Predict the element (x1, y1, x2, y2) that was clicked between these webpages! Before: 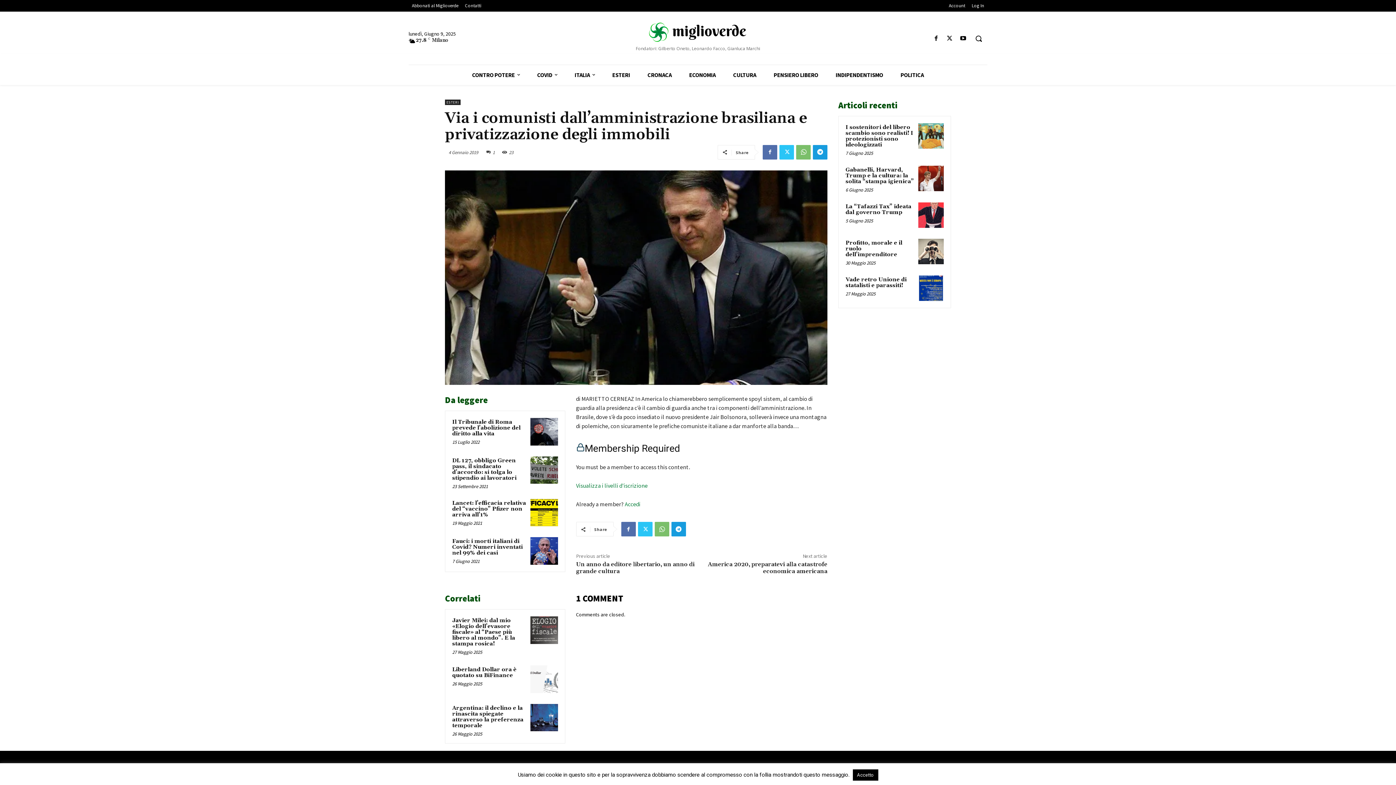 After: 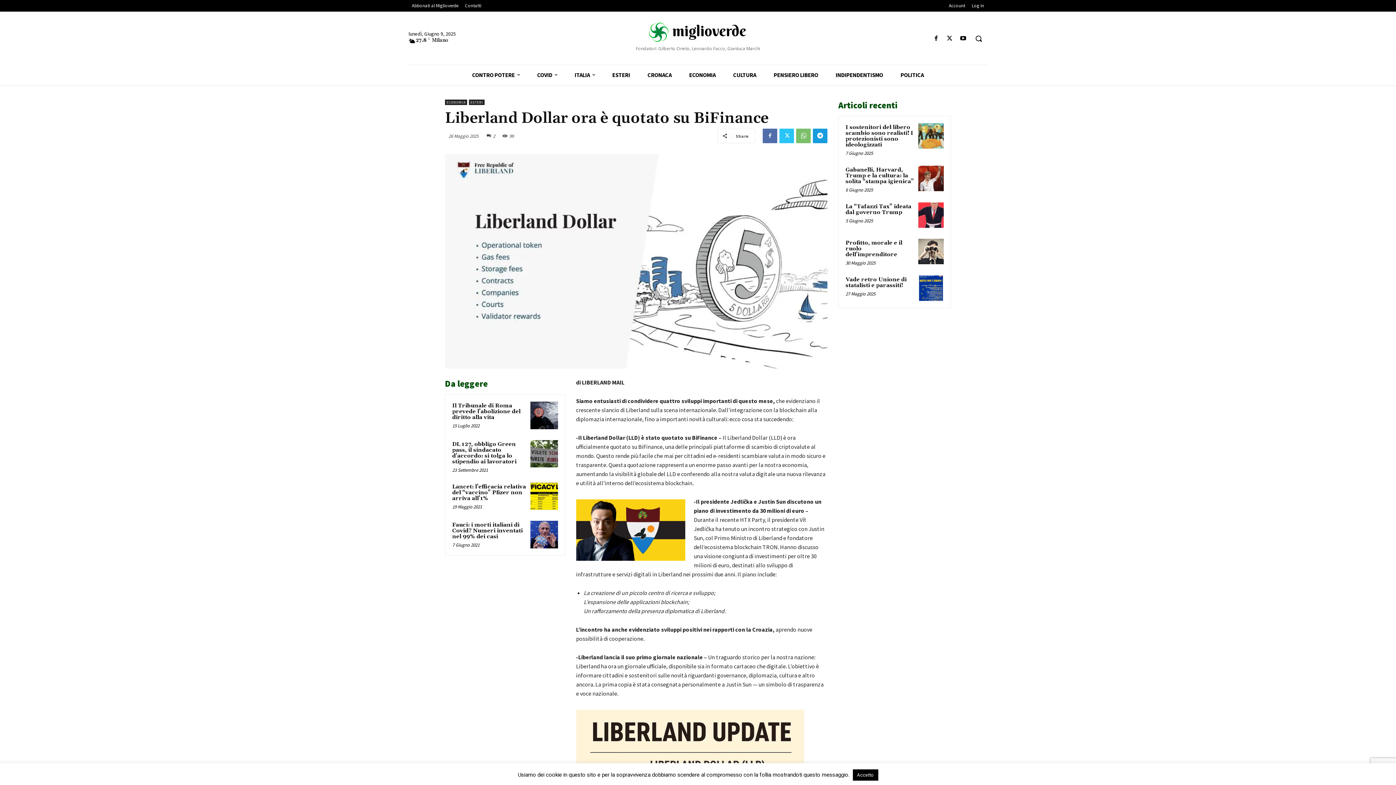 Action: bbox: (530, 665, 558, 693)